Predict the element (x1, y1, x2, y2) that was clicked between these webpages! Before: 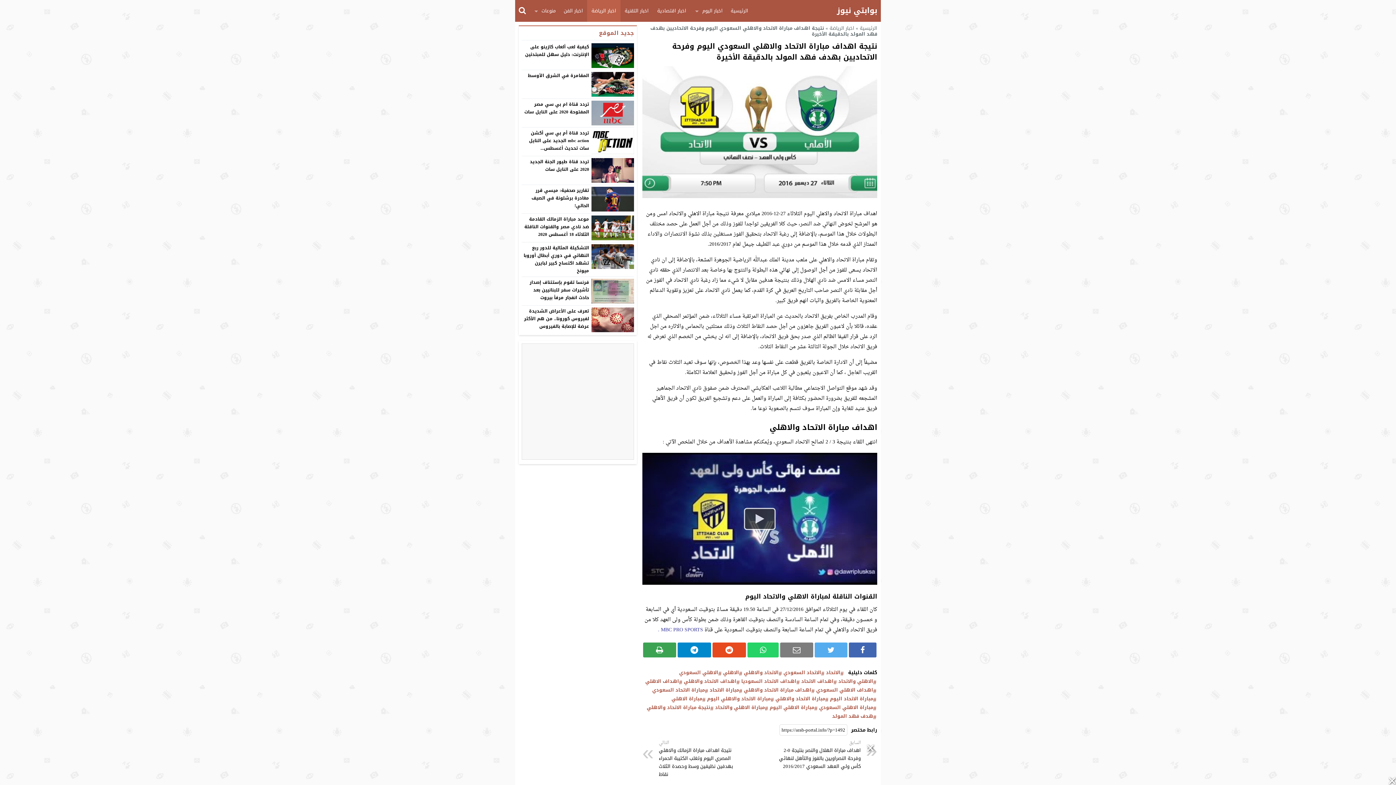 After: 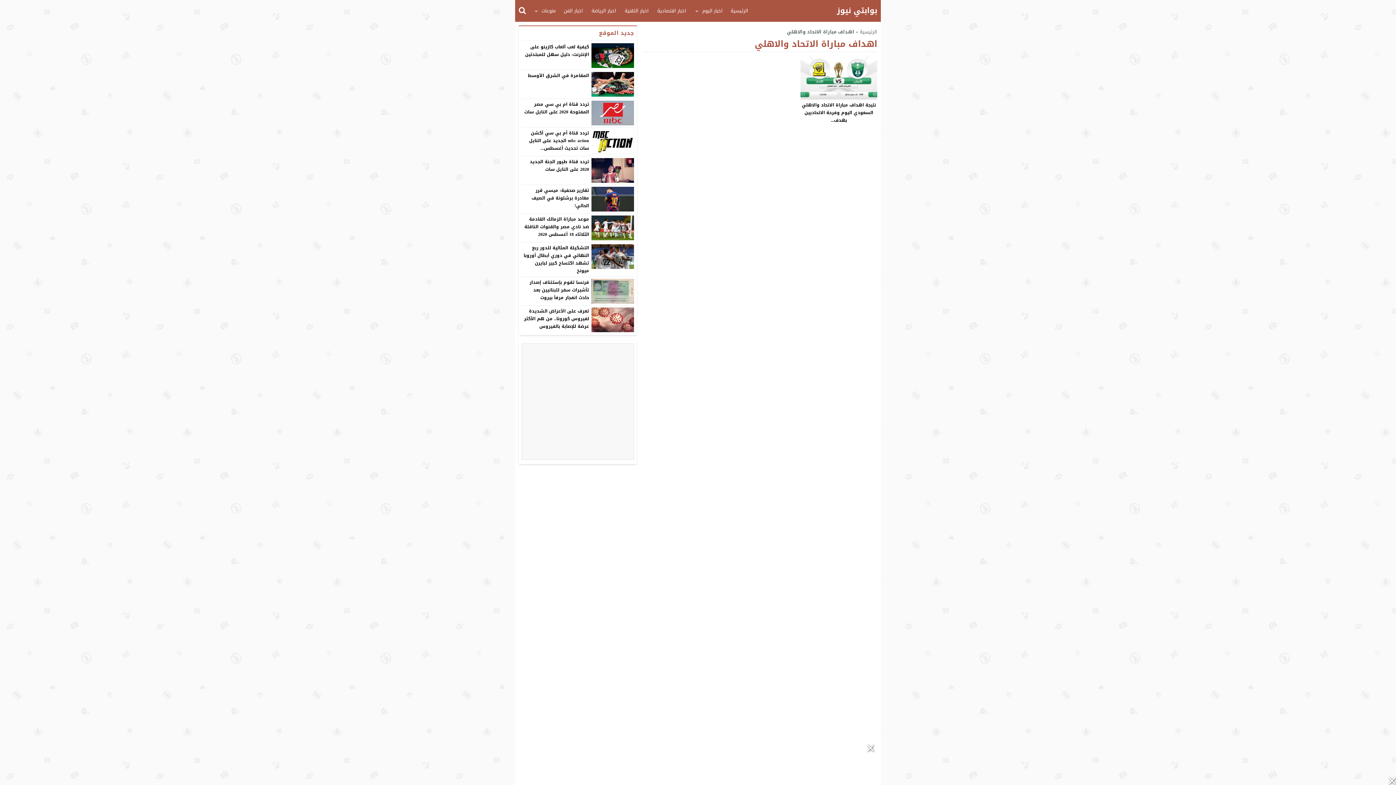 Action: label: اهداف مباراة الاتحاد والاهلي bbox: (743, 686, 815, 695)